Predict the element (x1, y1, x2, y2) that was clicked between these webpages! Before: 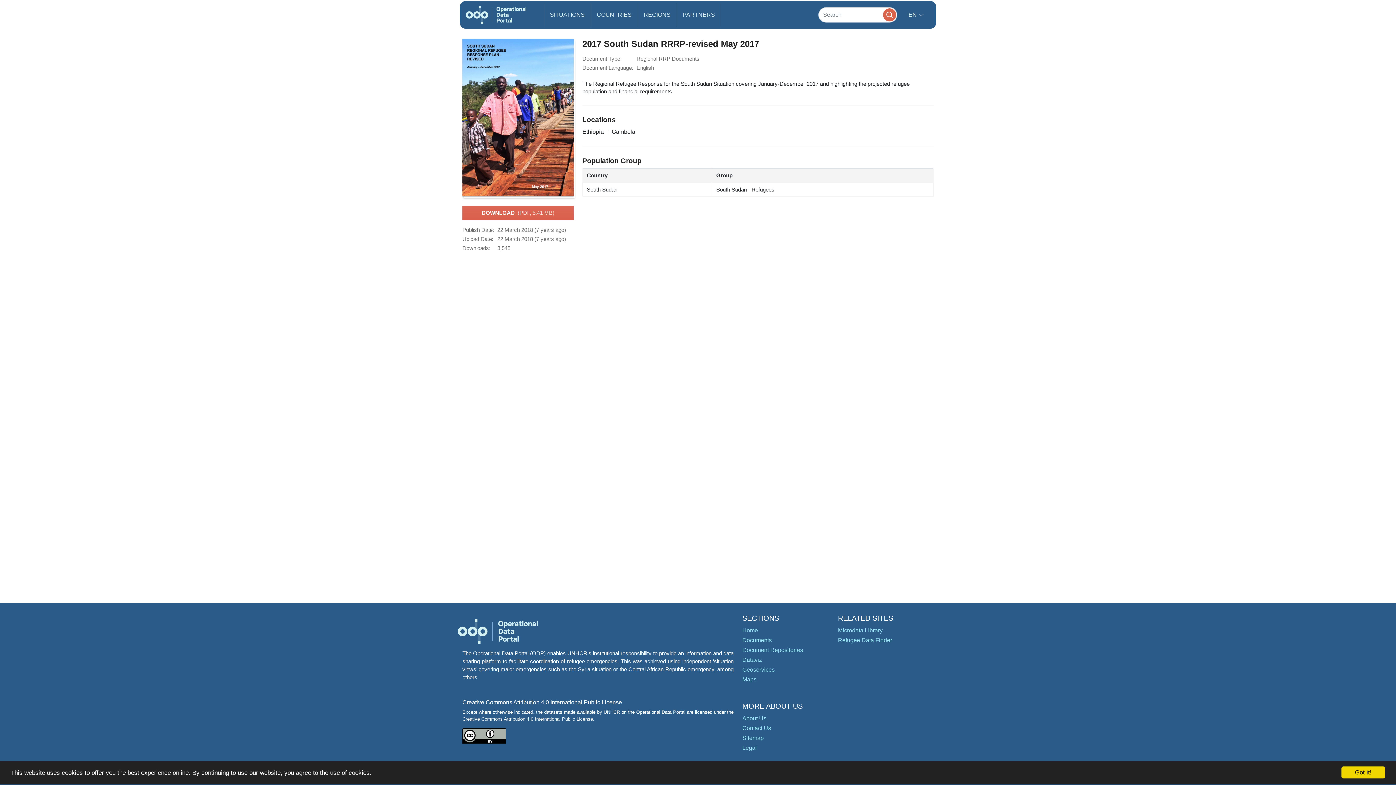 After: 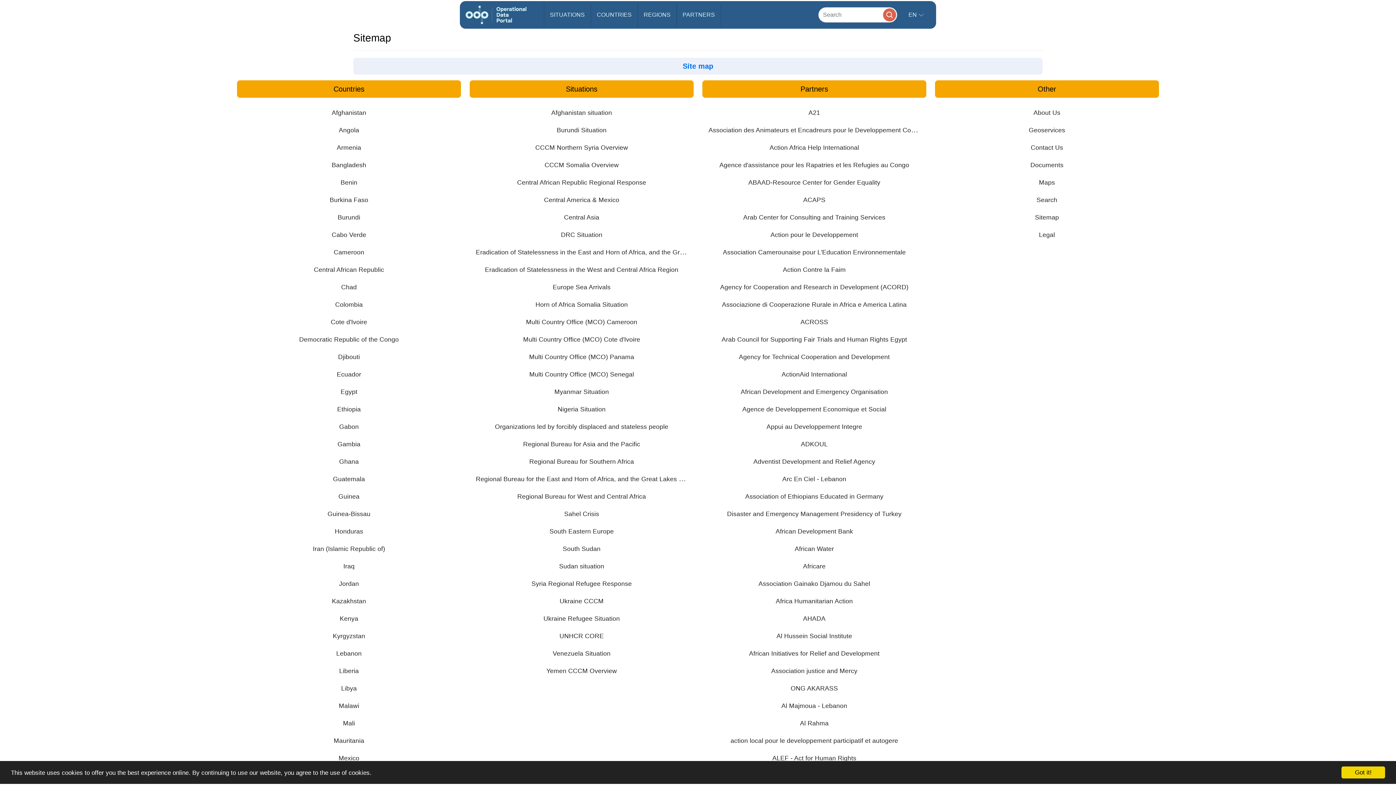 Action: label: Sitemap bbox: (742, 735, 764, 741)